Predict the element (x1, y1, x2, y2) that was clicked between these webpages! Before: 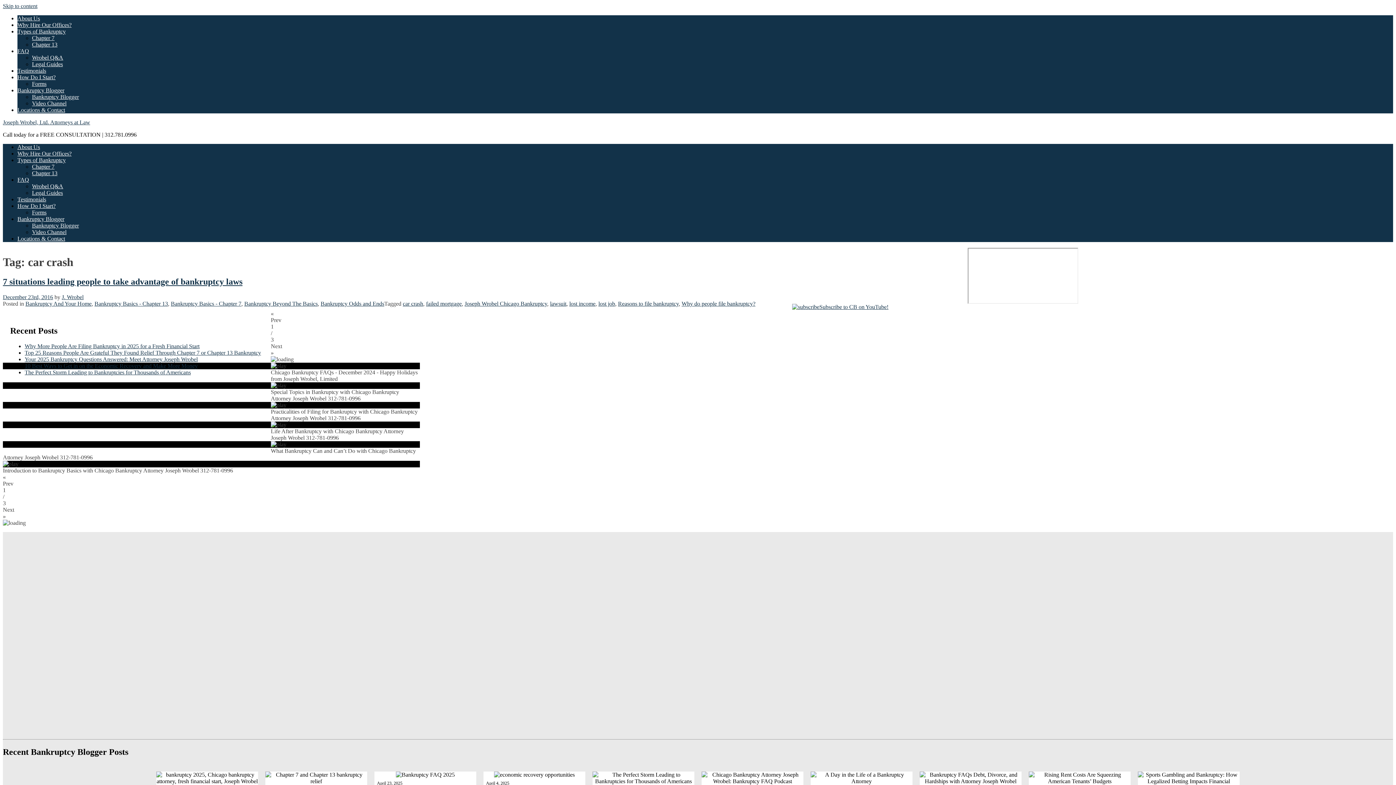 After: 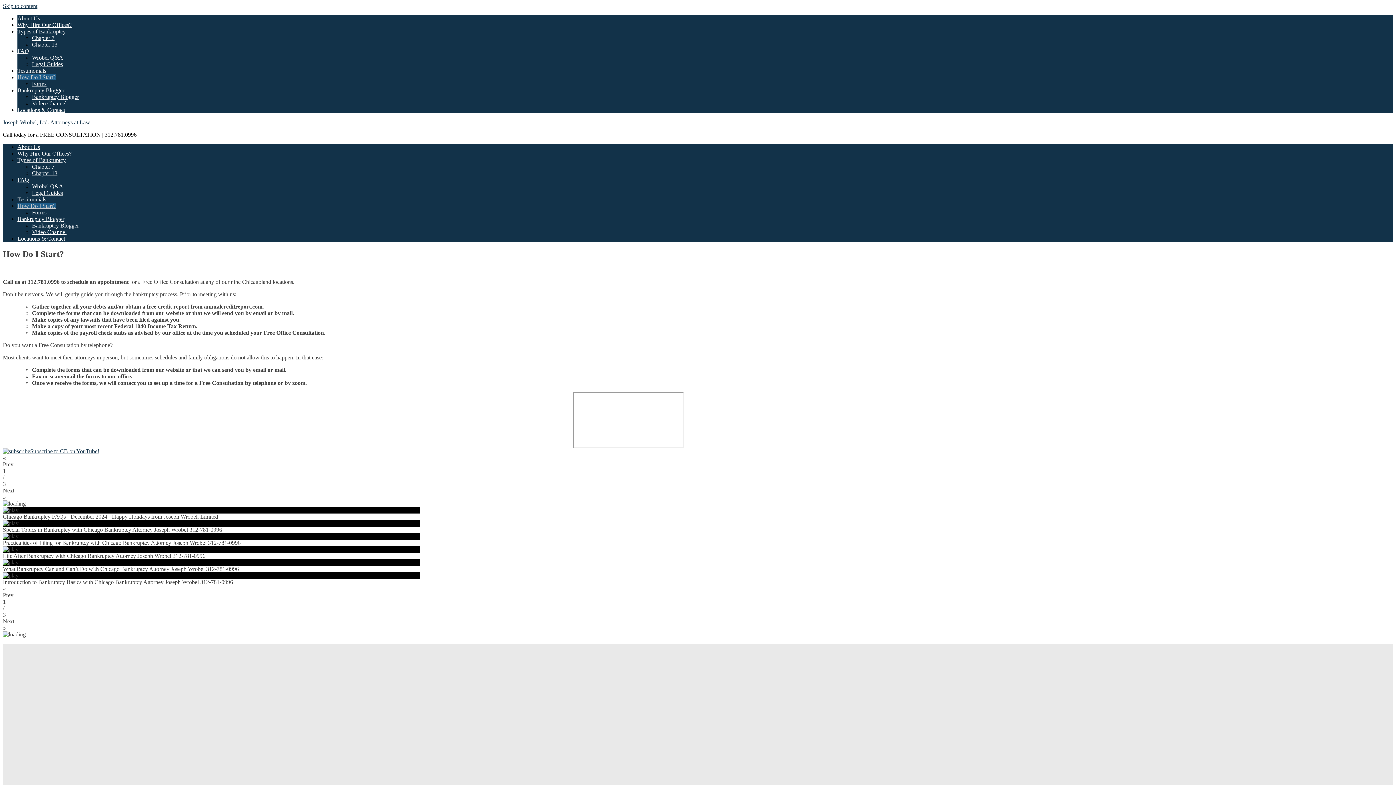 Action: label: How Do I Start? bbox: (17, 202, 55, 209)